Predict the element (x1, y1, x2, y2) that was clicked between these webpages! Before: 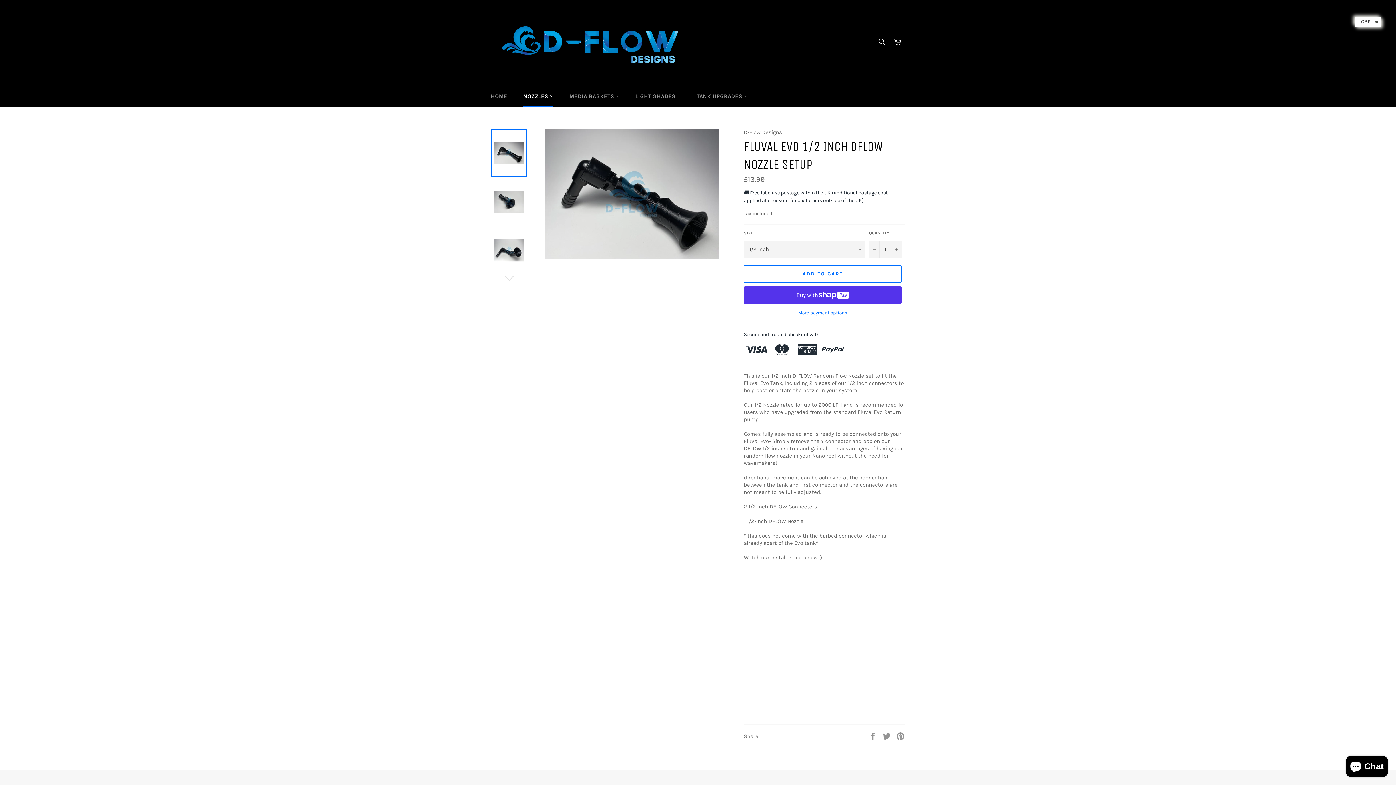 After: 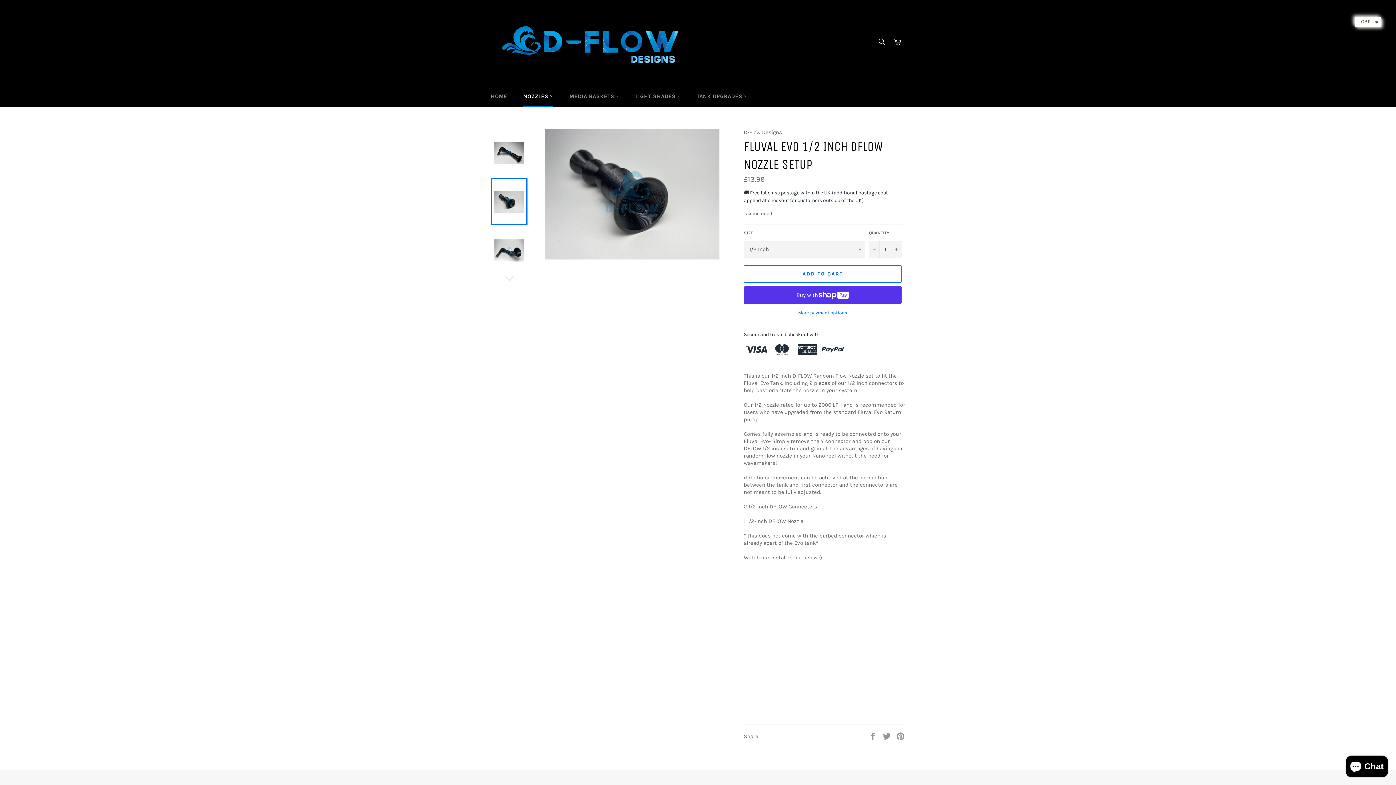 Action: bbox: (490, 178, 527, 225)